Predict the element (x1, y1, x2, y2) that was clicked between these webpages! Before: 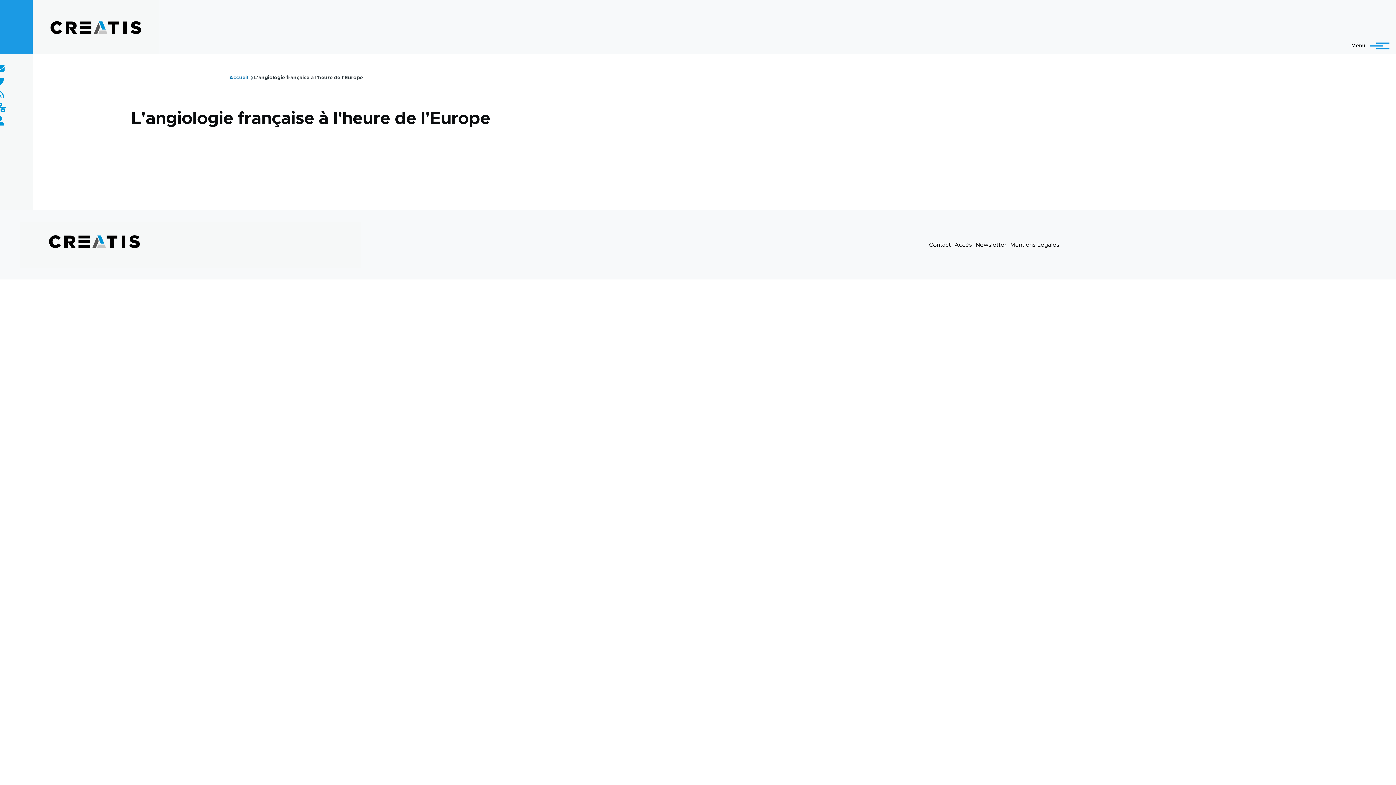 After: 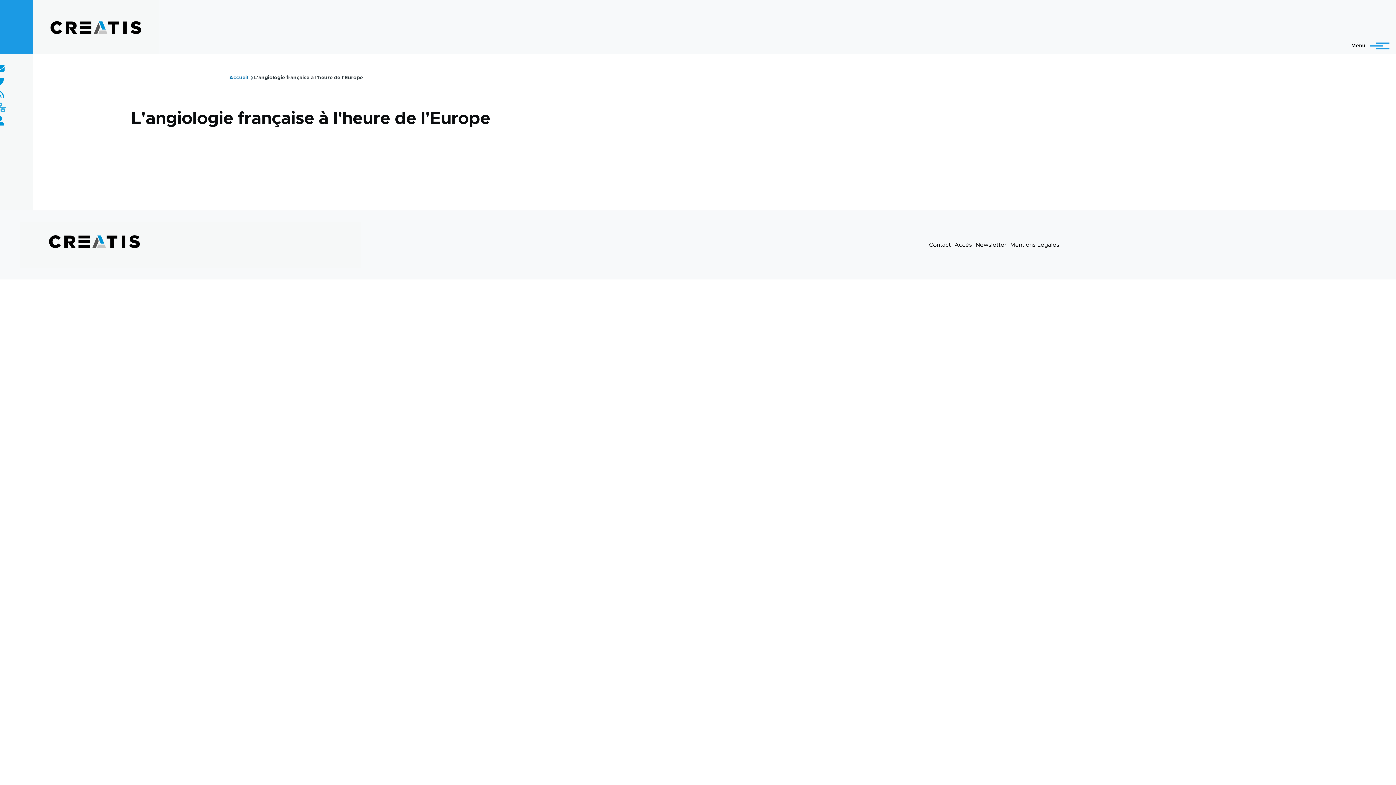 Action: bbox: (-5, 103, 5, 112)